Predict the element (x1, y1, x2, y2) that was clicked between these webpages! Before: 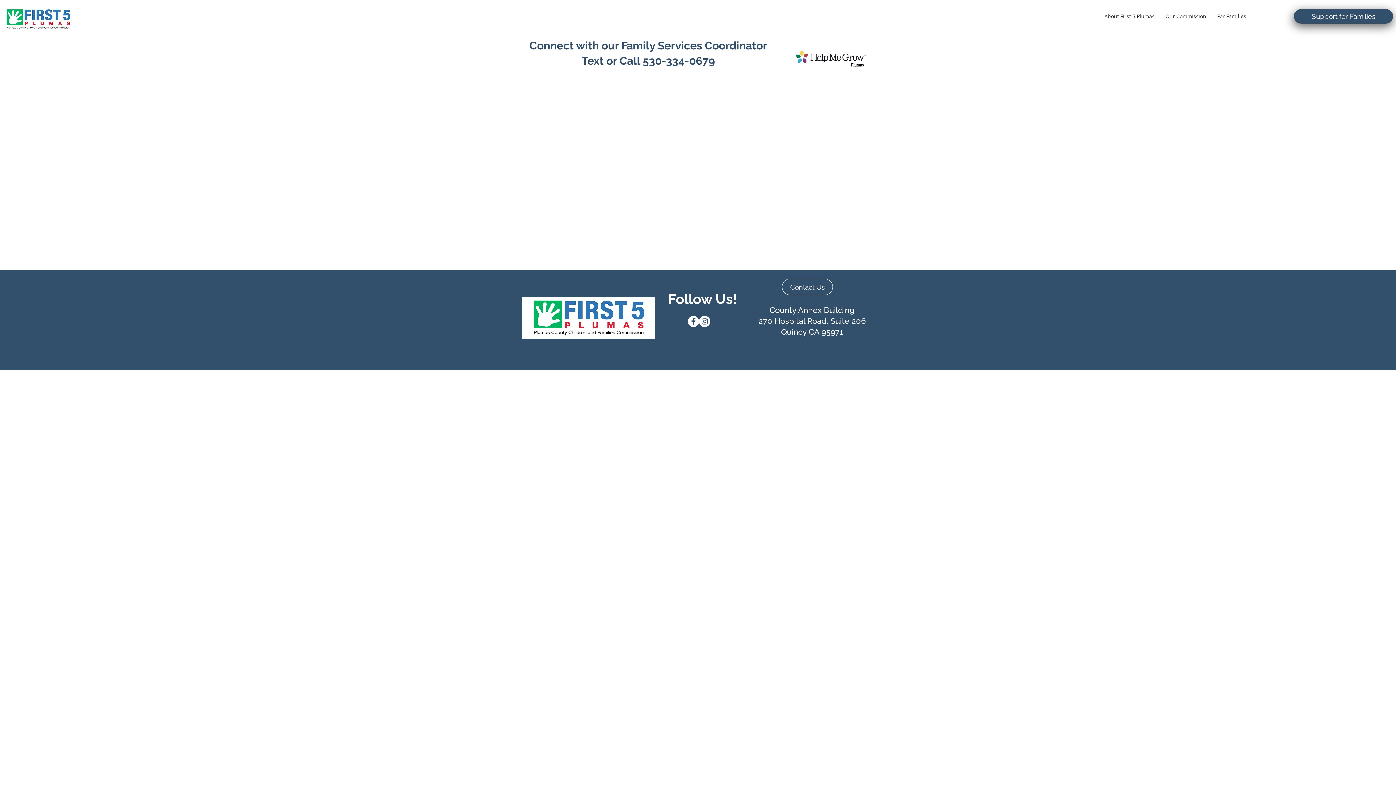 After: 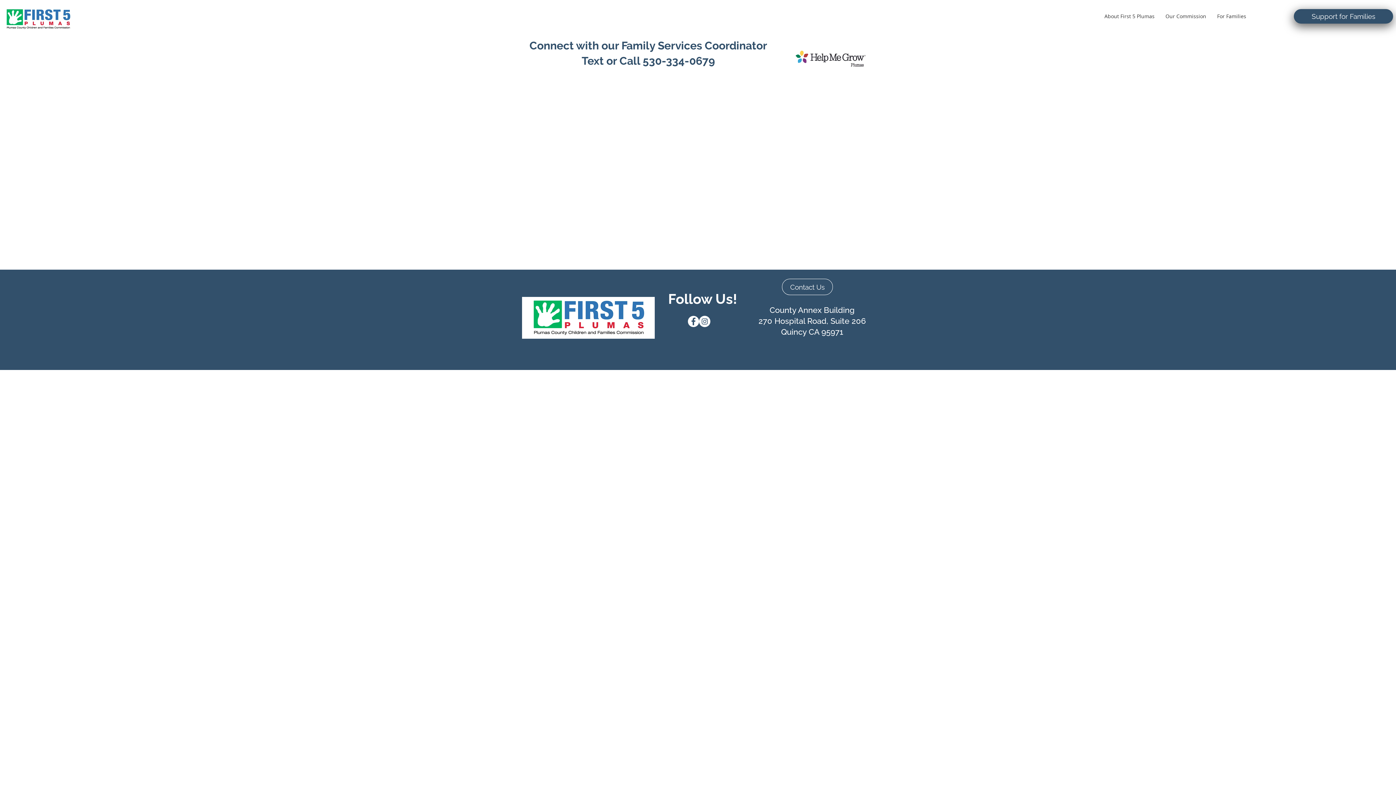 Action: bbox: (699, 316, 710, 327) label: Instagram